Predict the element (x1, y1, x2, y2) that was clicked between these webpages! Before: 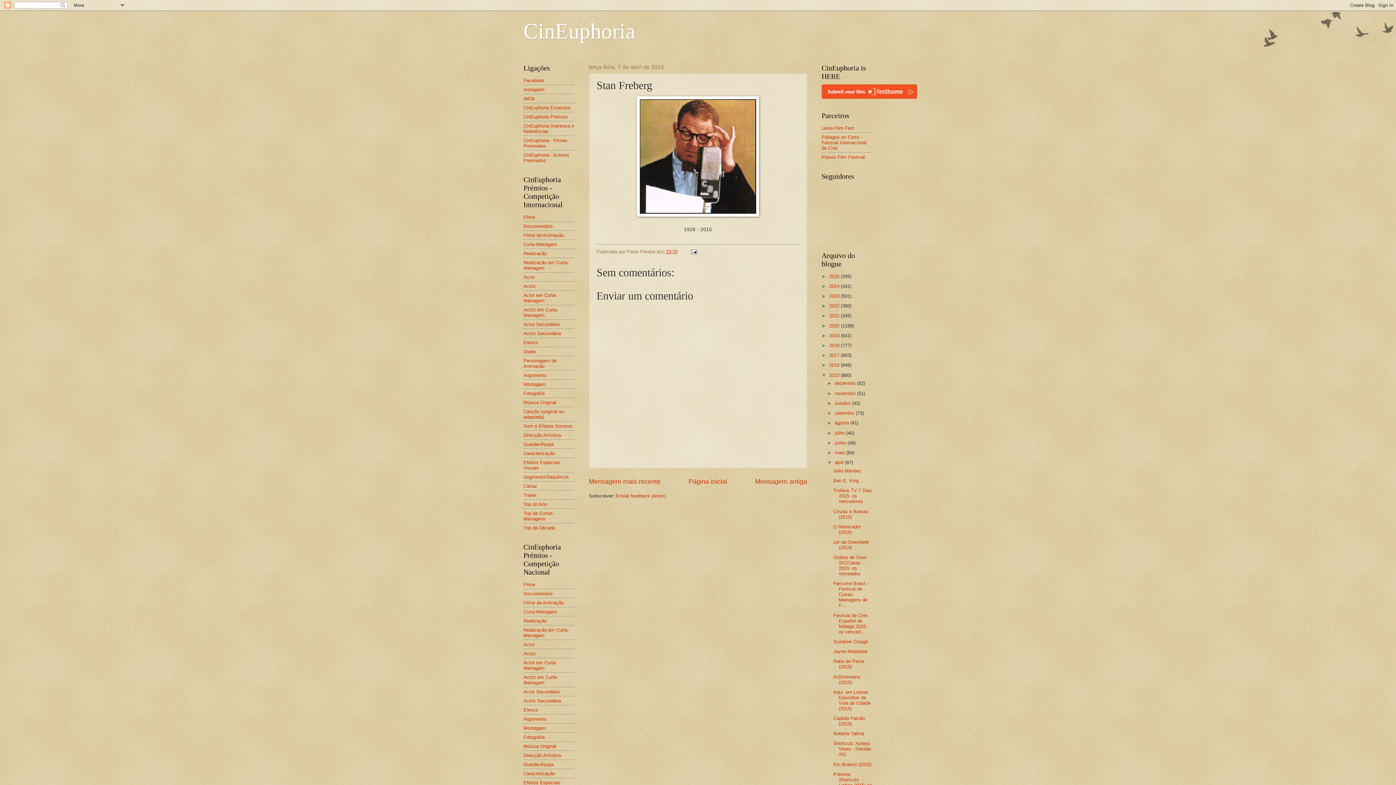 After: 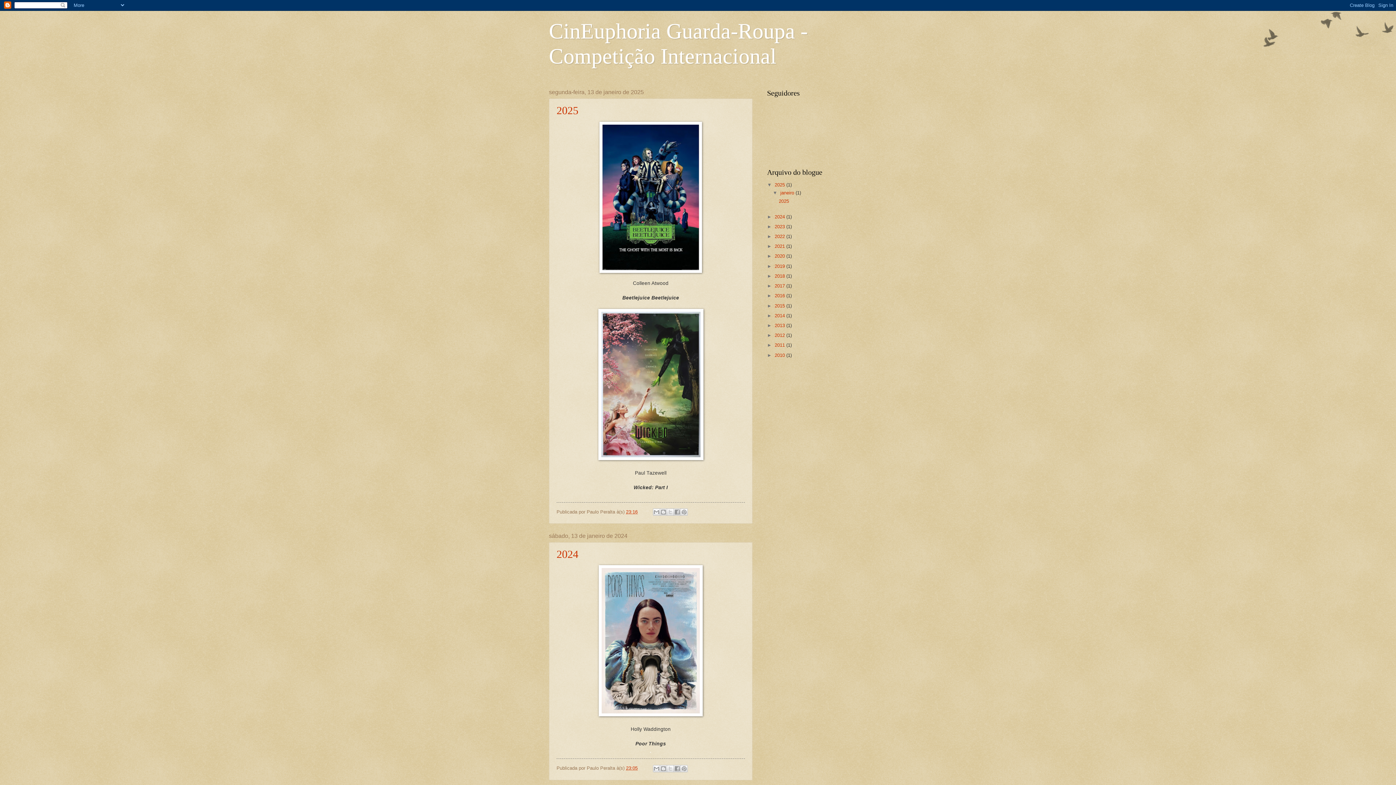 Action: label: Guarda-Roupa bbox: (523, 441, 553, 447)